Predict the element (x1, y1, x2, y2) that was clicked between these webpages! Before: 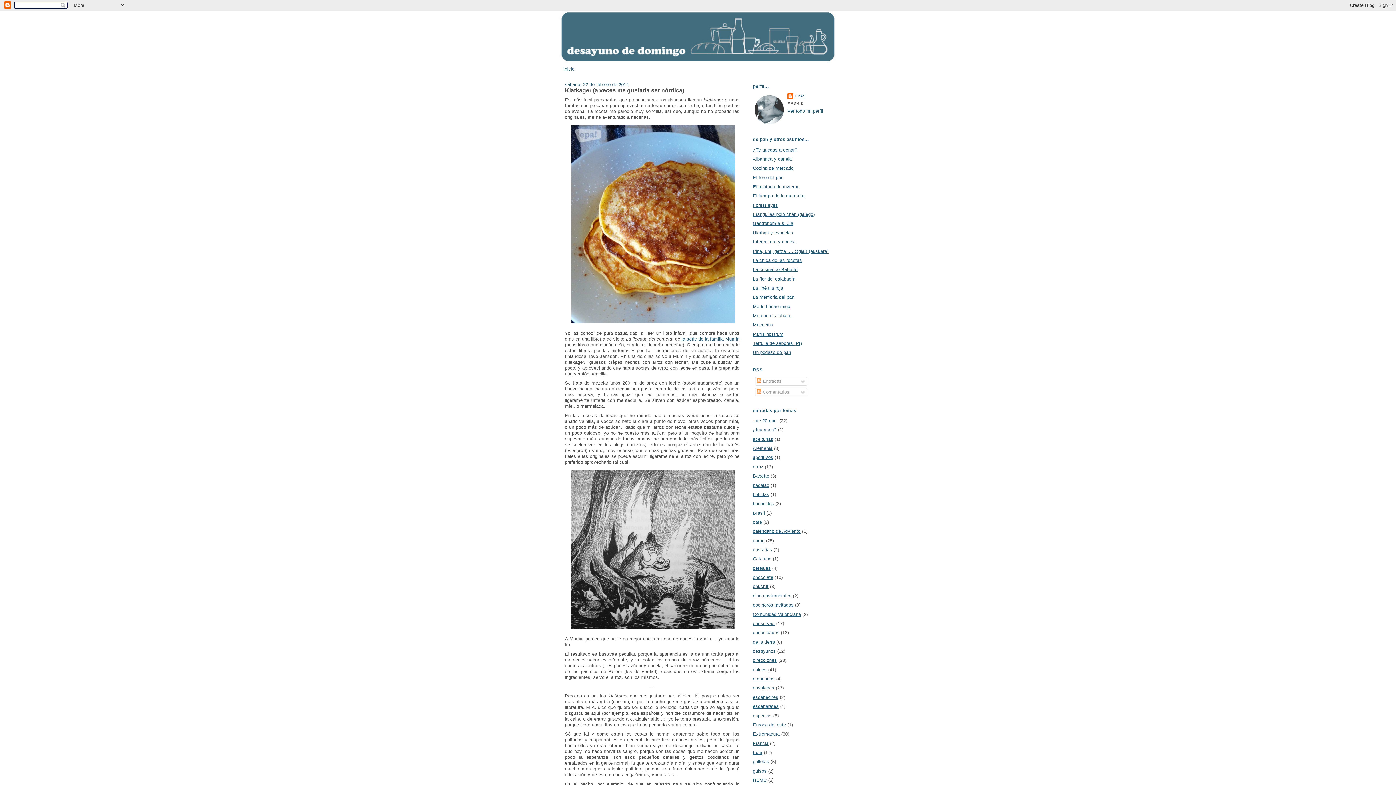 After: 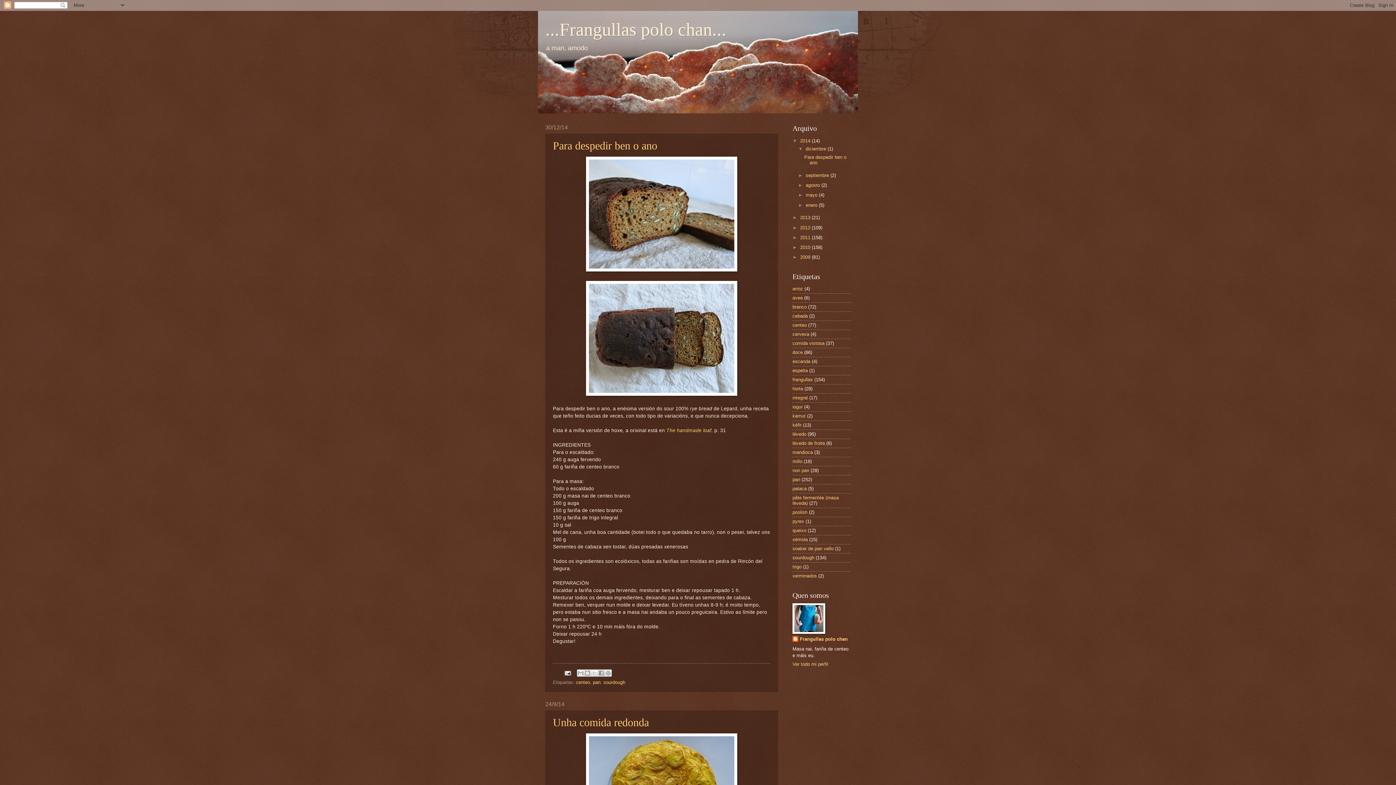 Action: label: Frangullas polo chan (galego) bbox: (753, 211, 814, 217)